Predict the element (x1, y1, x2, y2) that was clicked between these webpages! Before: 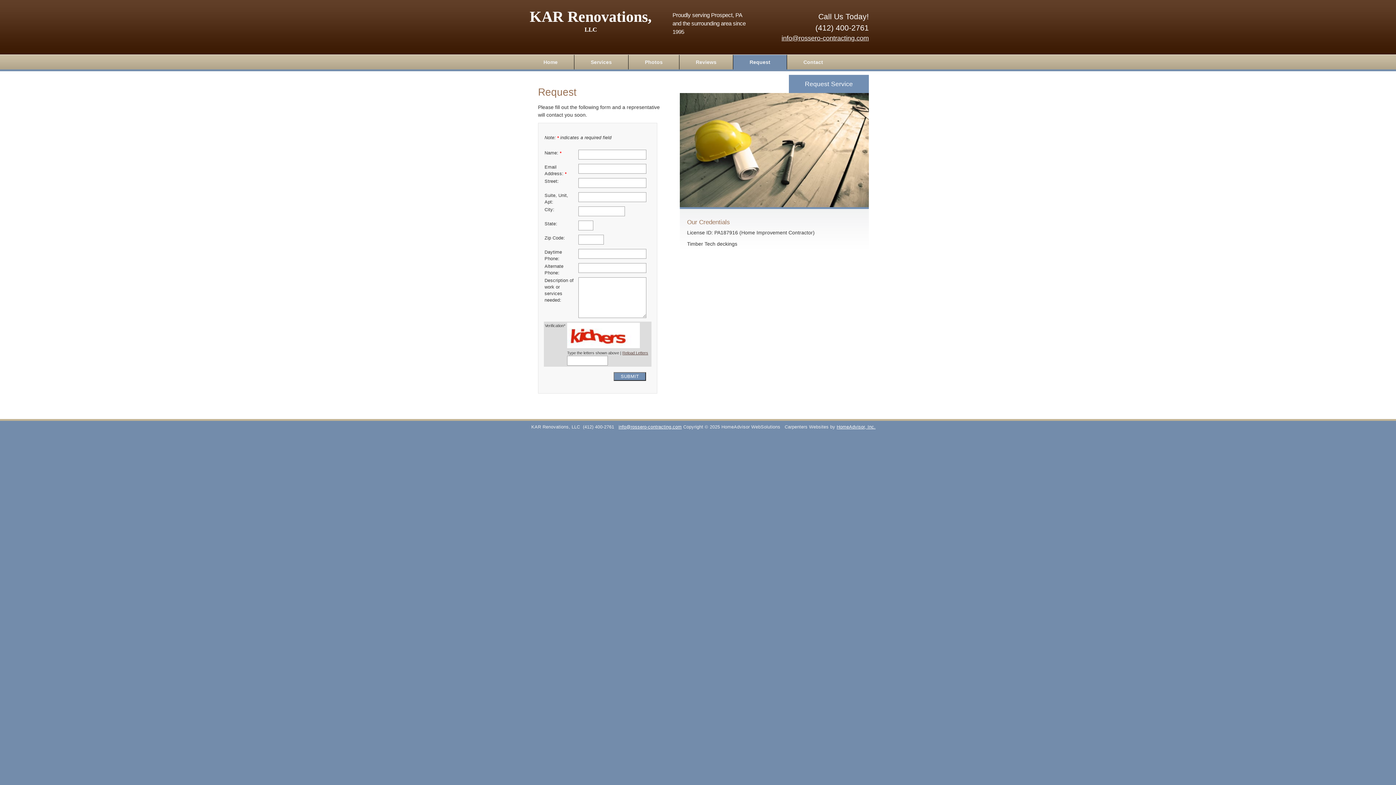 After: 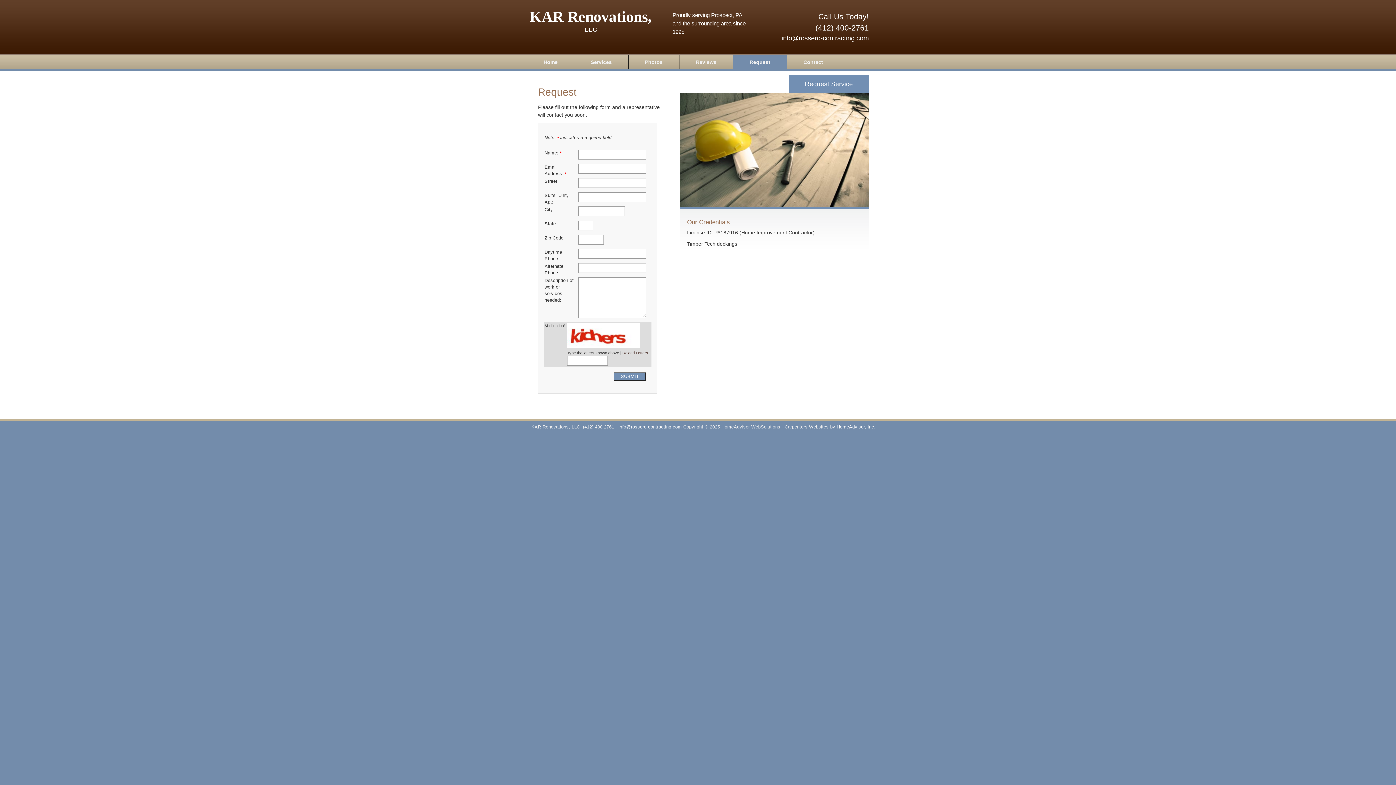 Action: bbox: (781, 34, 869, 41) label: info@rossero-contracting.com